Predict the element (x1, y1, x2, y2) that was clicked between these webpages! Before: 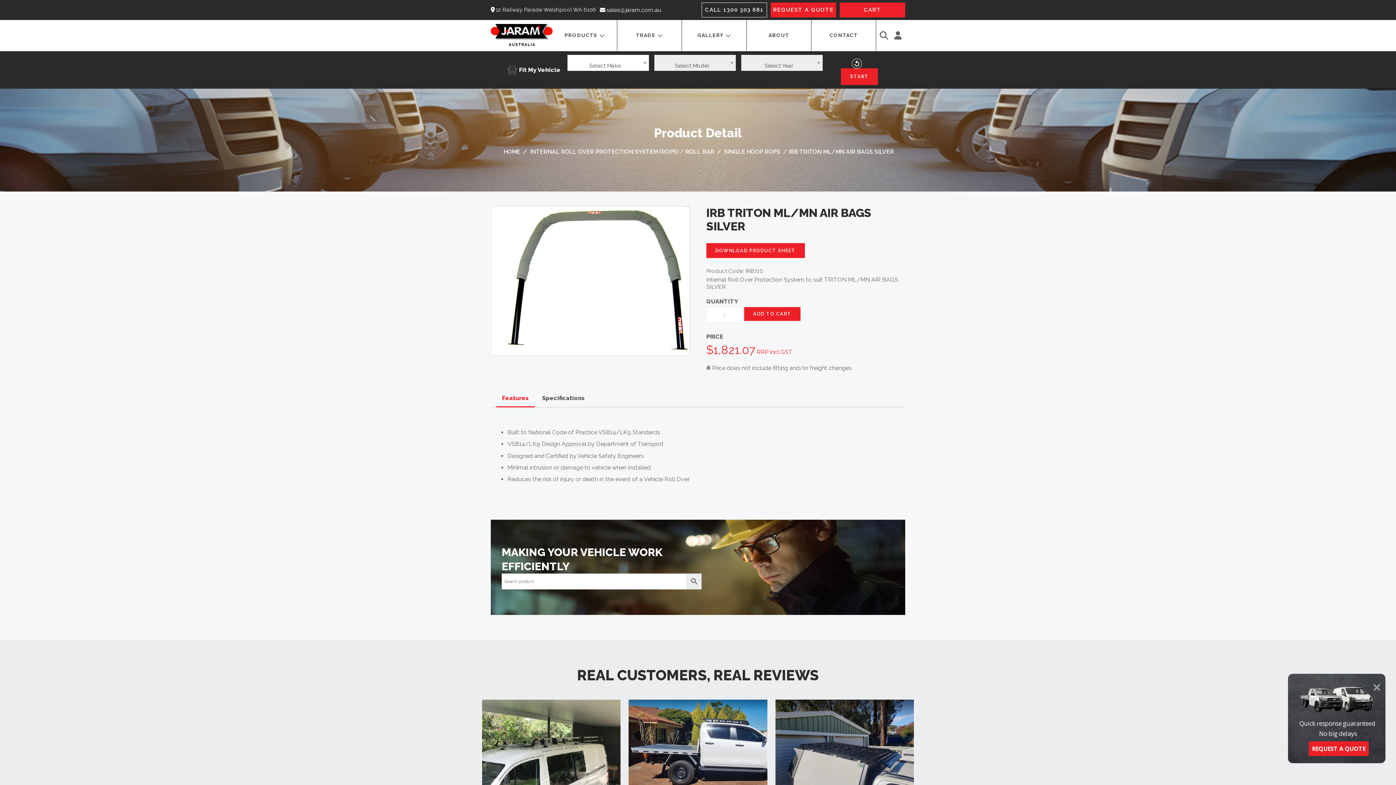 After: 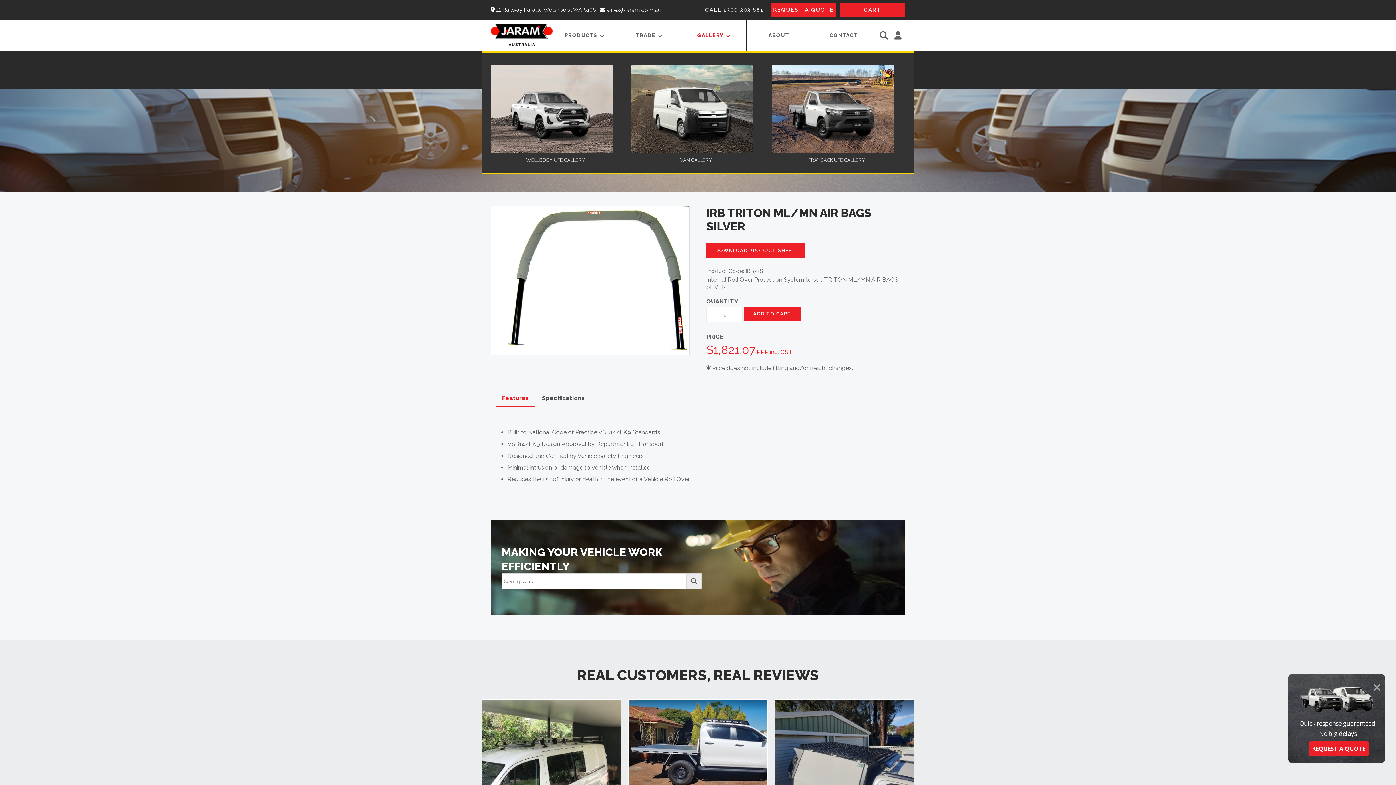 Action: bbox: (682, 20, 746, 50) label: GALLERY